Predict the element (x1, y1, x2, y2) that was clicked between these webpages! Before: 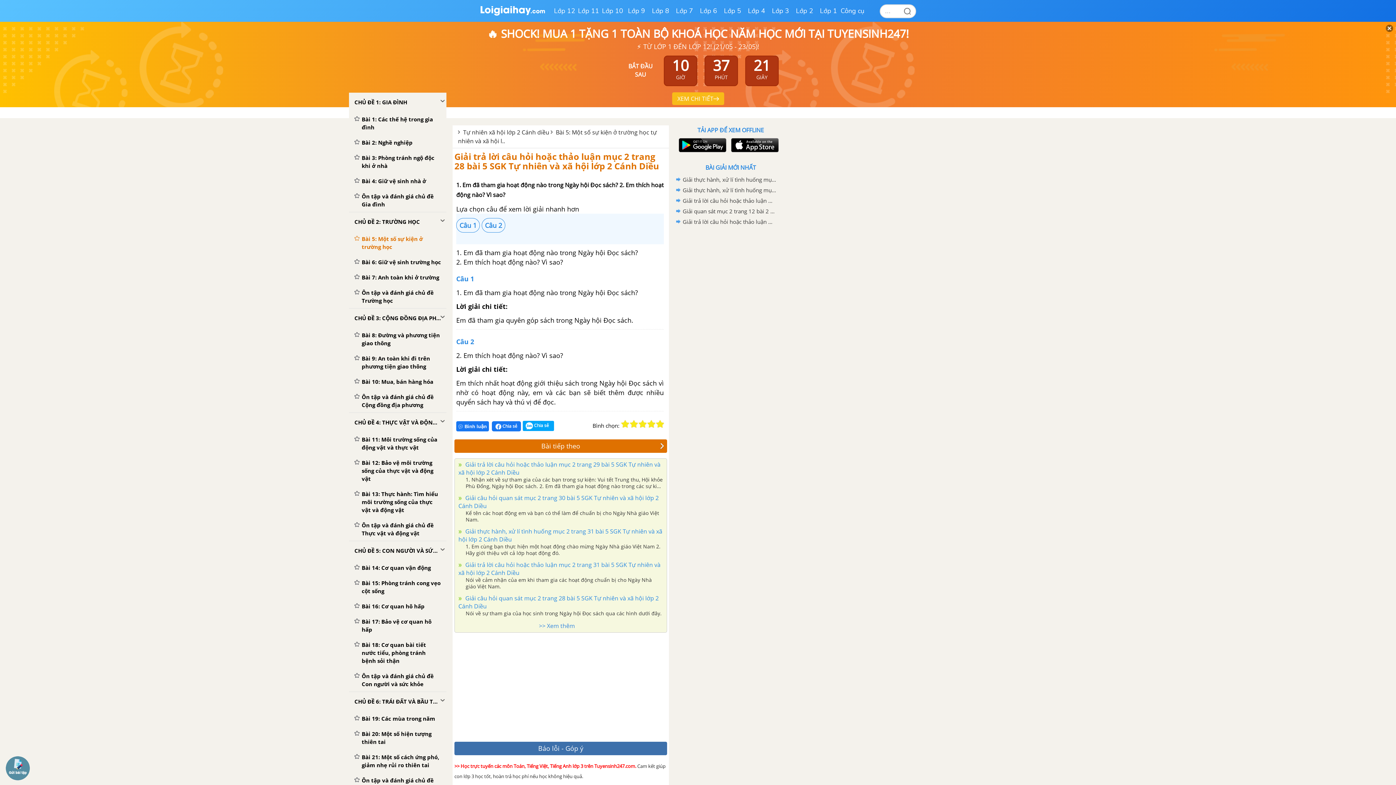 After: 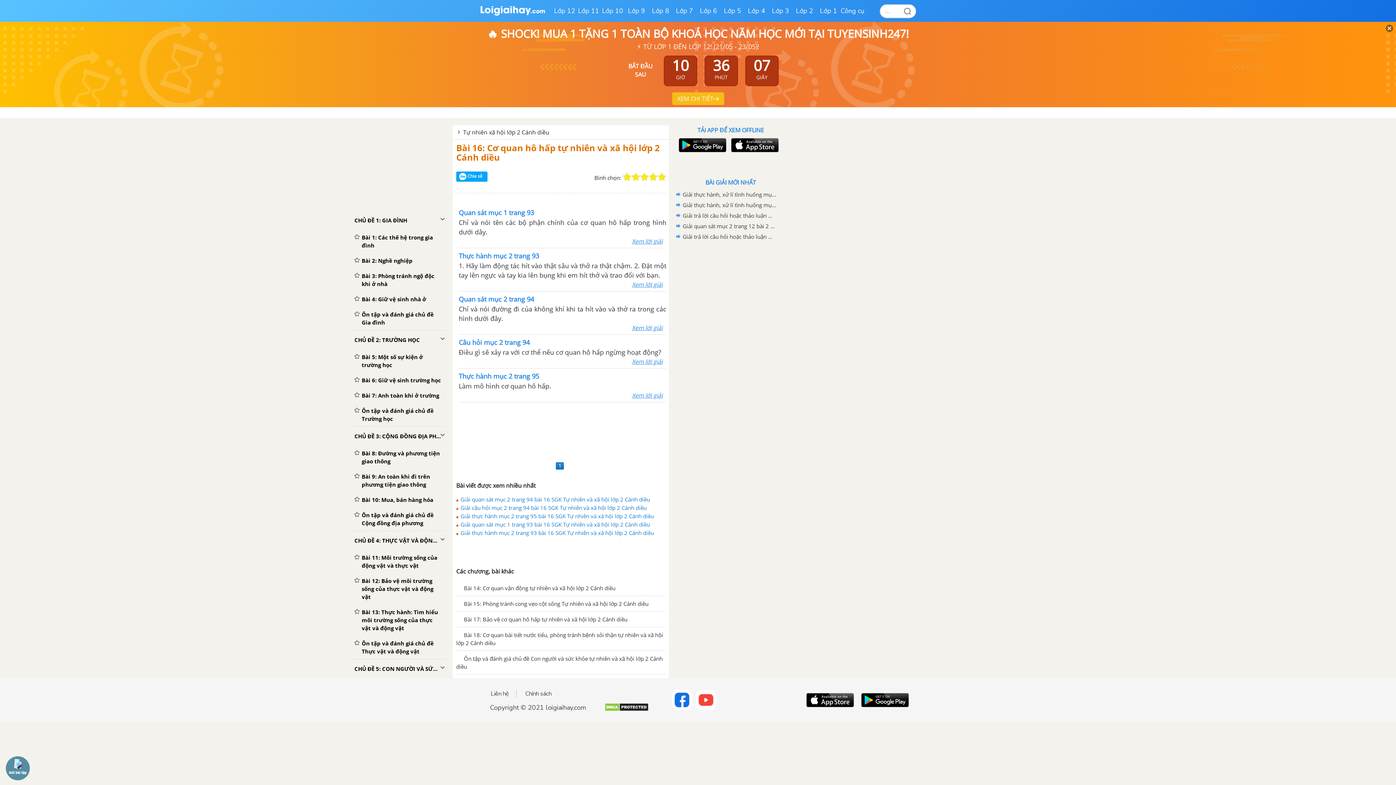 Action: bbox: (349, 598, 446, 614) label: Bài 16: Cơ quan hô hấp